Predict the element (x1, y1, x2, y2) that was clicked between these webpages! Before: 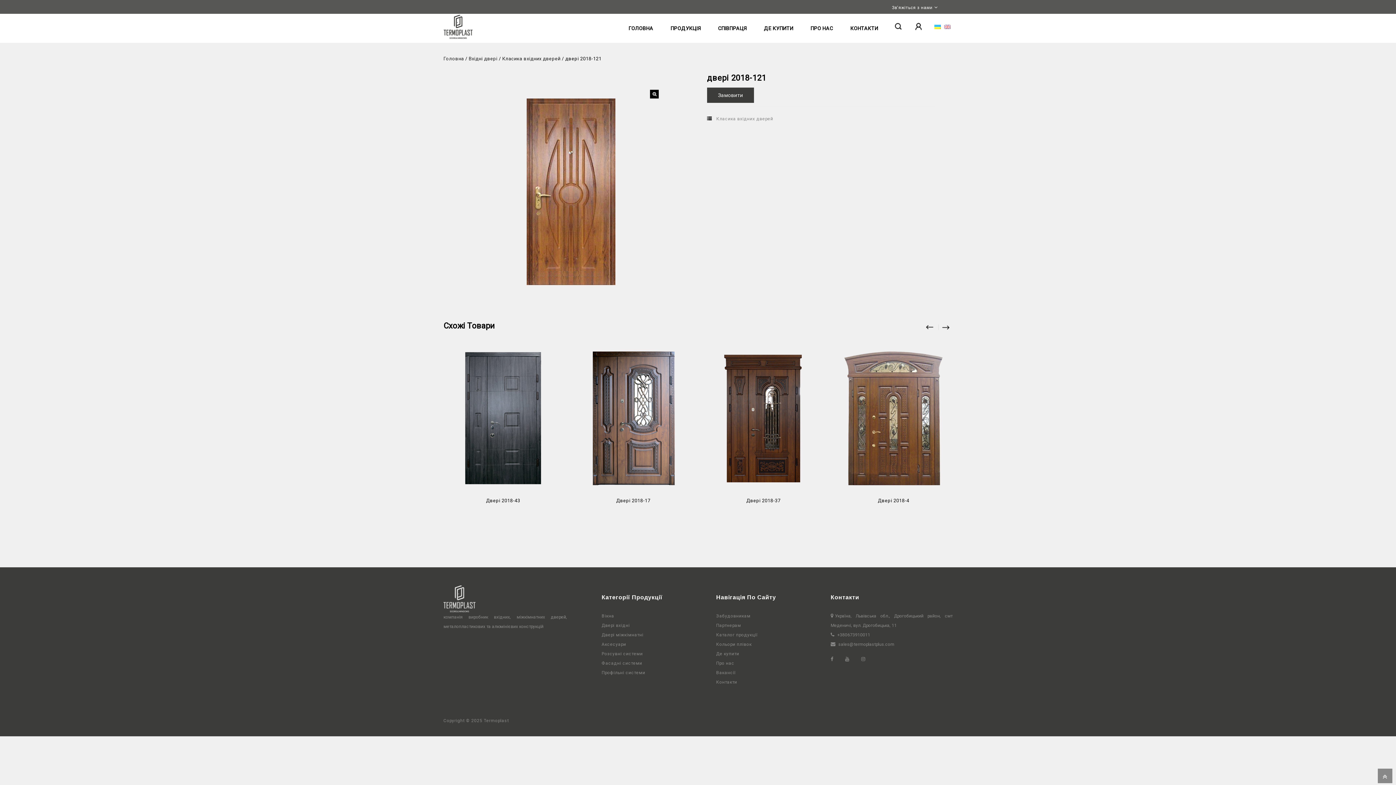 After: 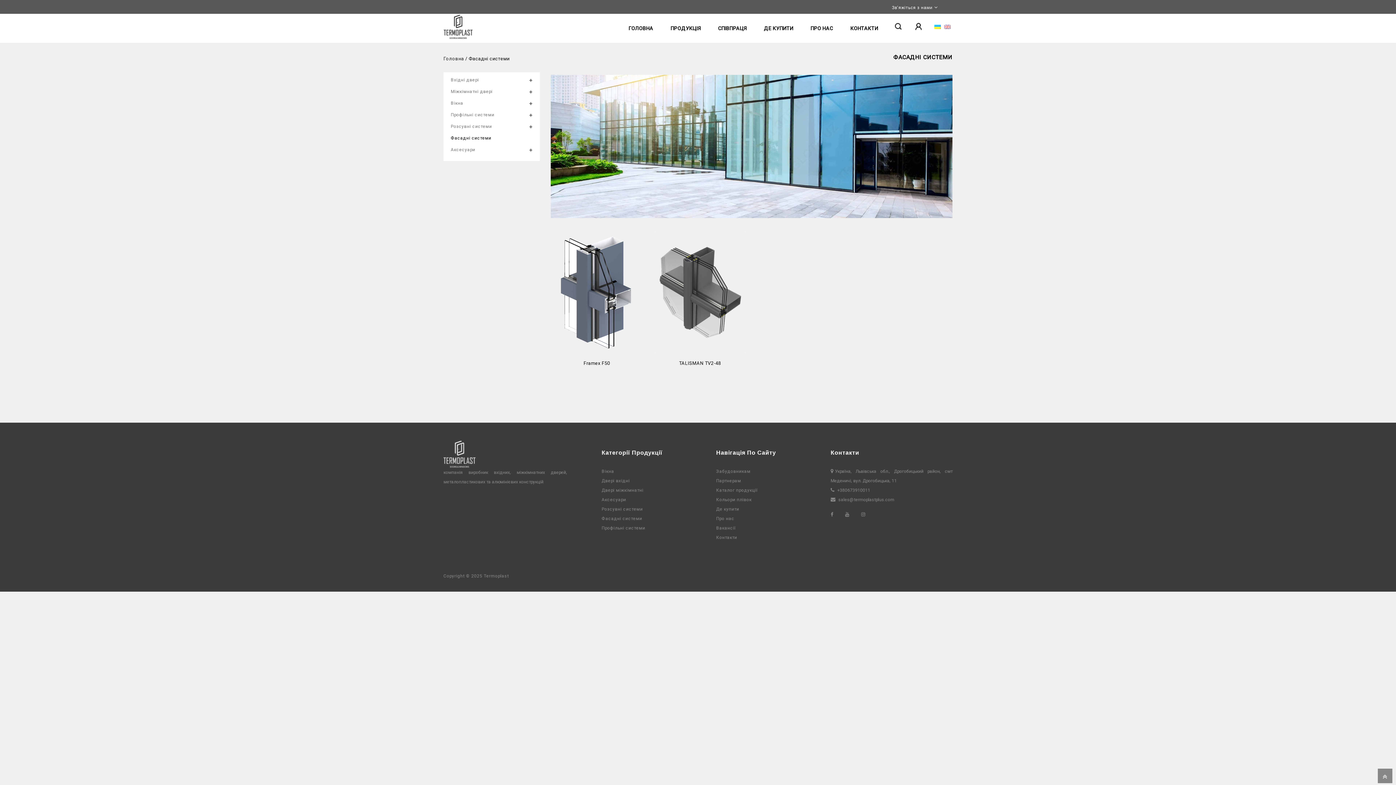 Action: label: Фасадні системи bbox: (601, 660, 642, 666)